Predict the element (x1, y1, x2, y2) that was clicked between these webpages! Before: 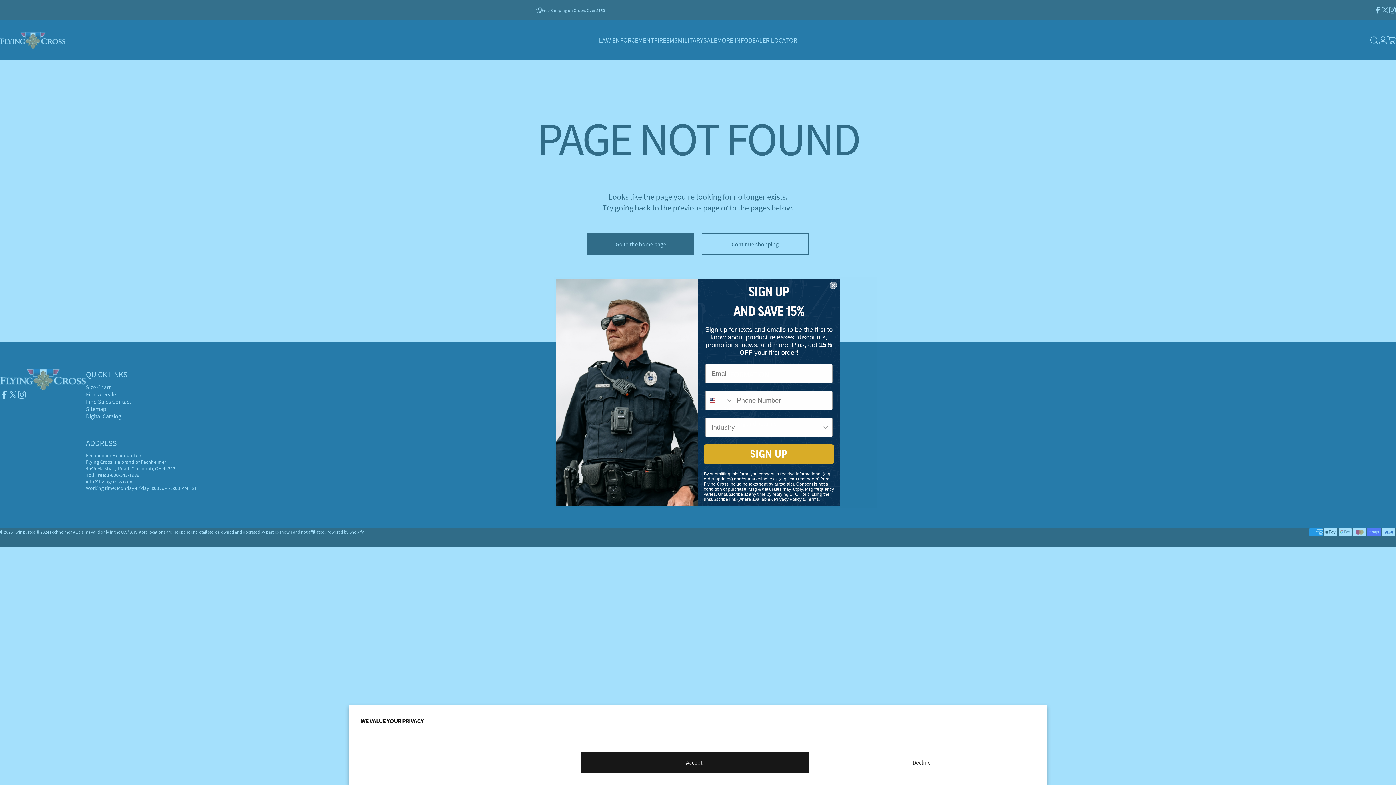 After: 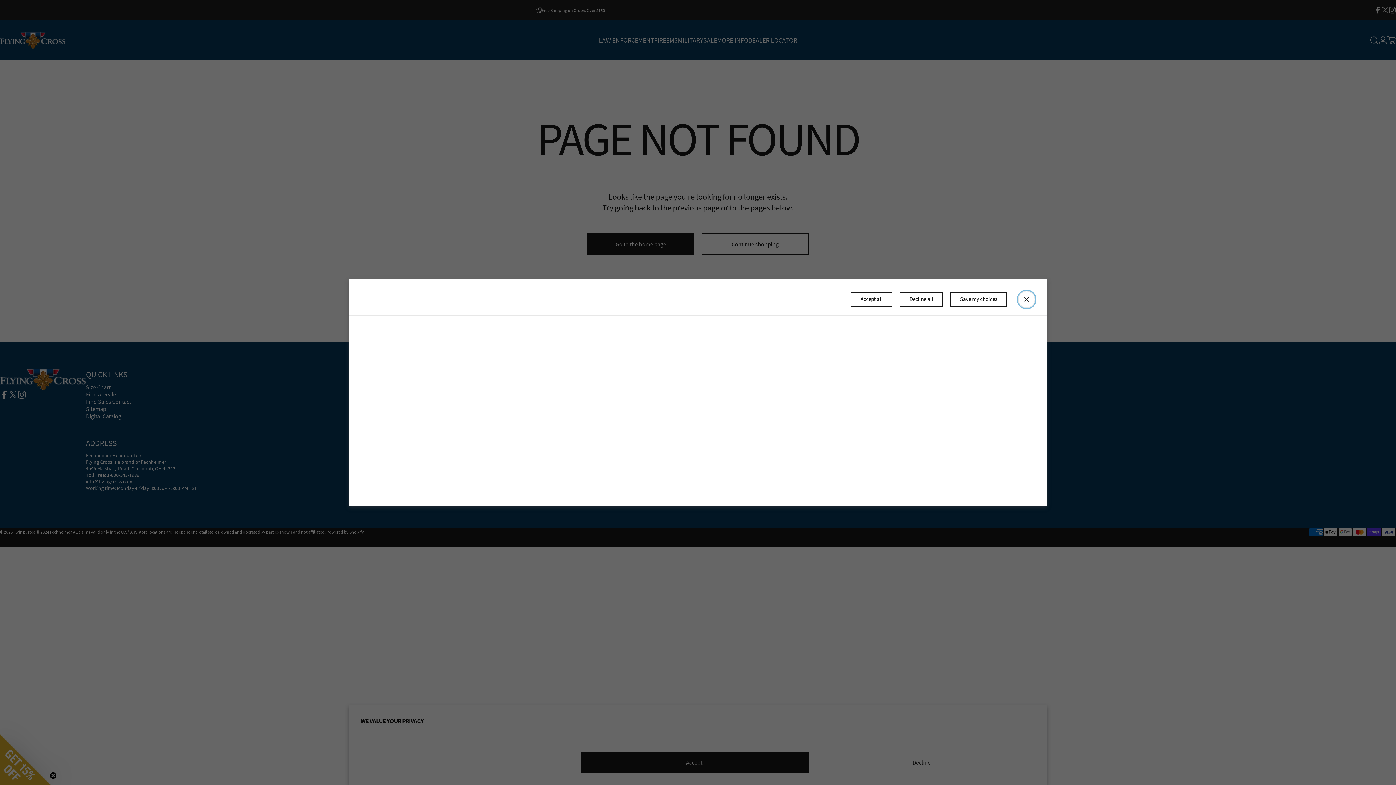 Action: label: Manage preferences bbox: (360, 752, 580, 773)